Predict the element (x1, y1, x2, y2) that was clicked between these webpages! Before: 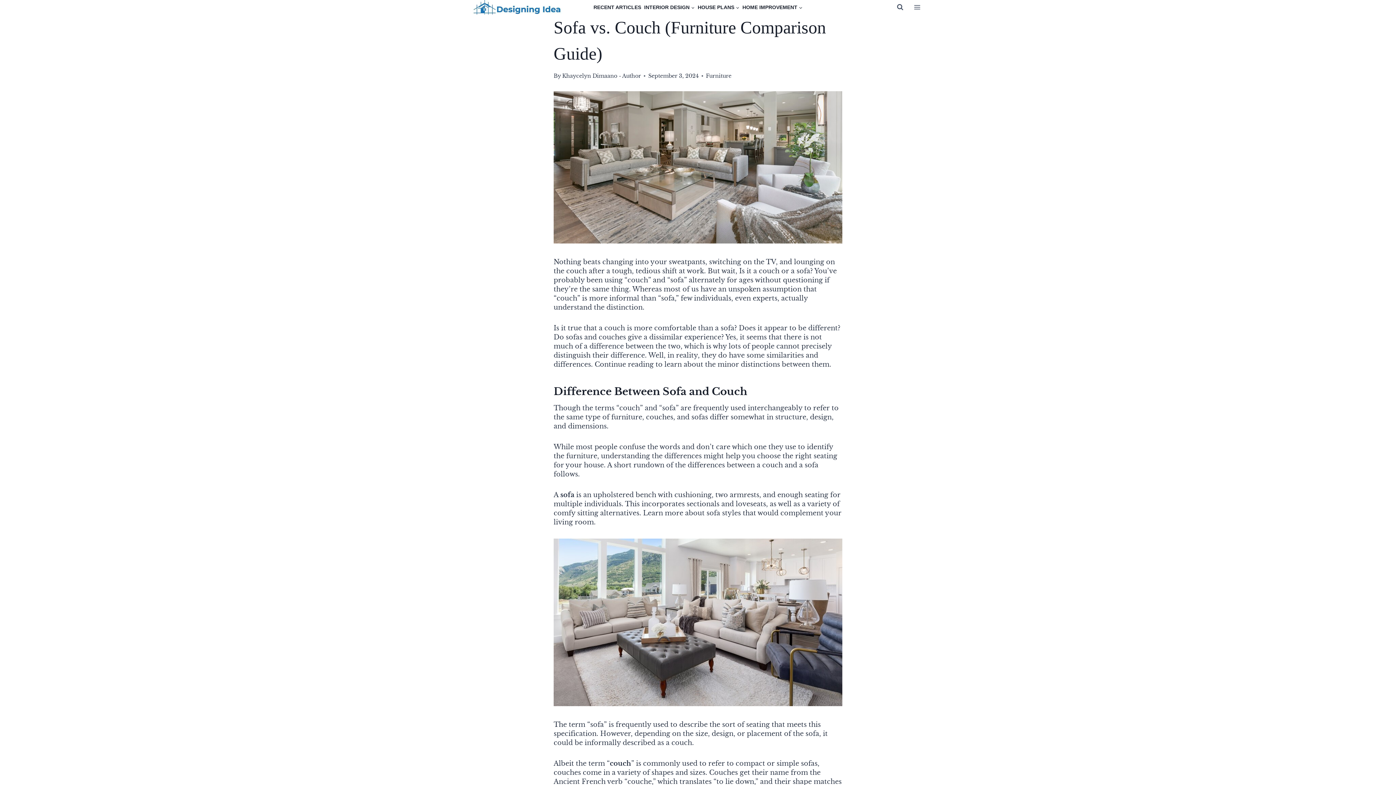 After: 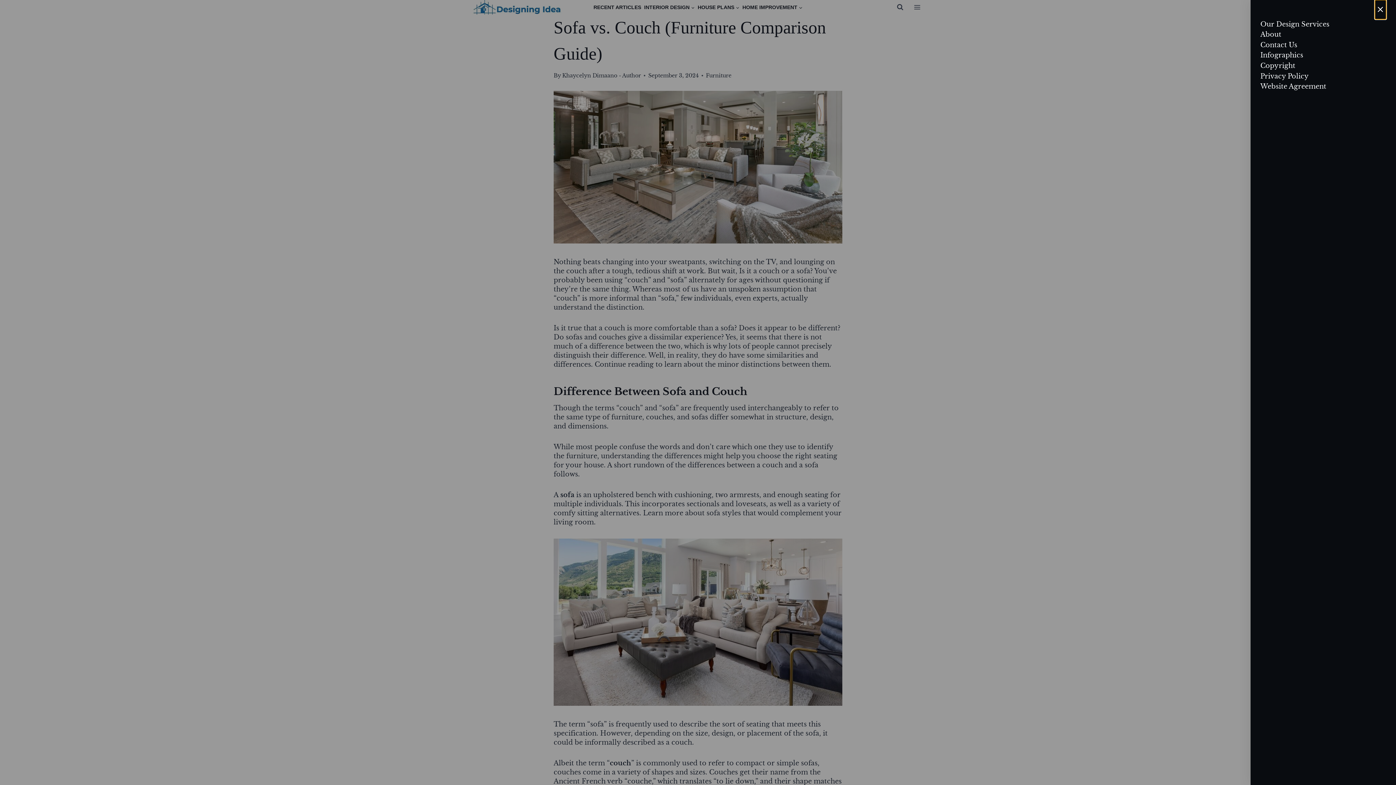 Action: bbox: (910, 1, 924, 12)